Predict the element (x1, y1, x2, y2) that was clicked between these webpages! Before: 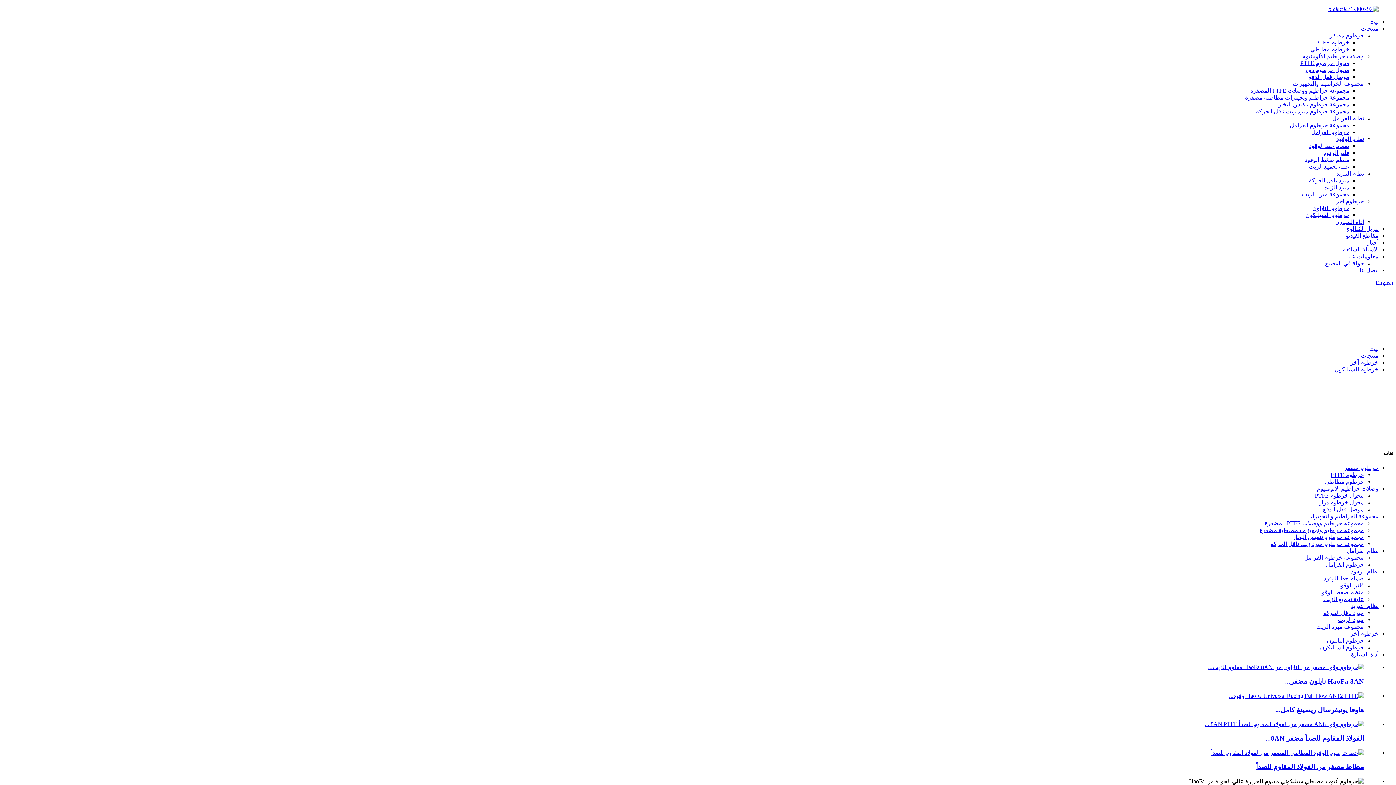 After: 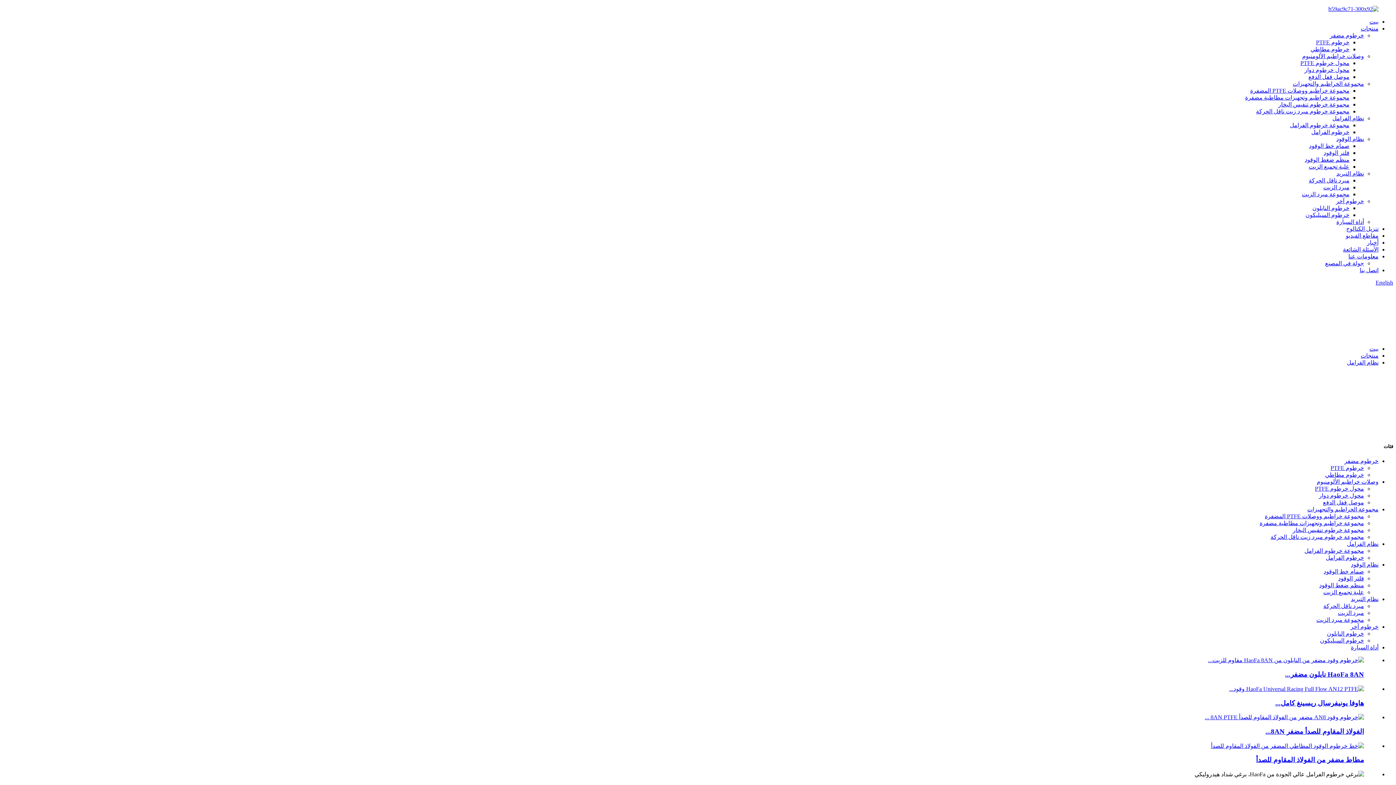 Action: label: نظام الفرامل bbox: (1347, 548, 1378, 554)